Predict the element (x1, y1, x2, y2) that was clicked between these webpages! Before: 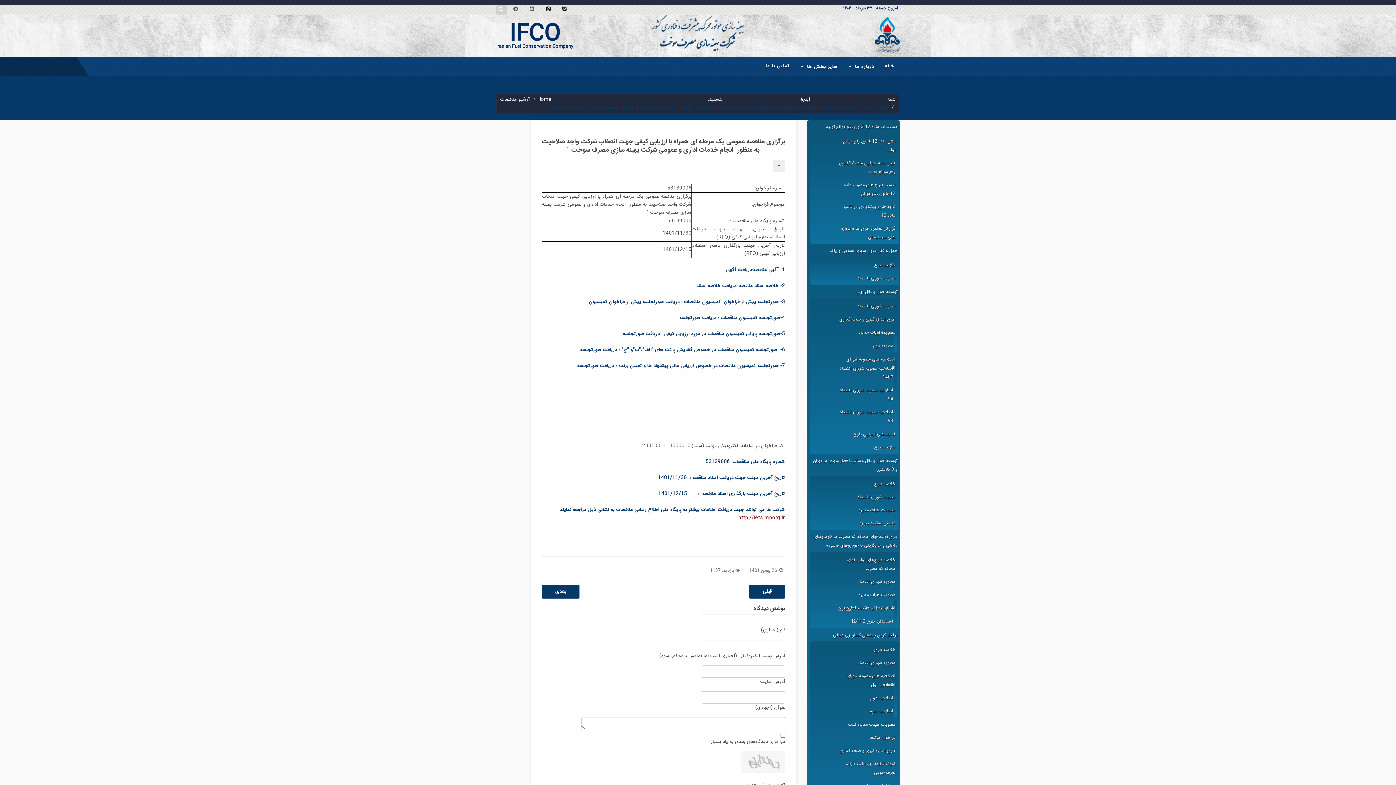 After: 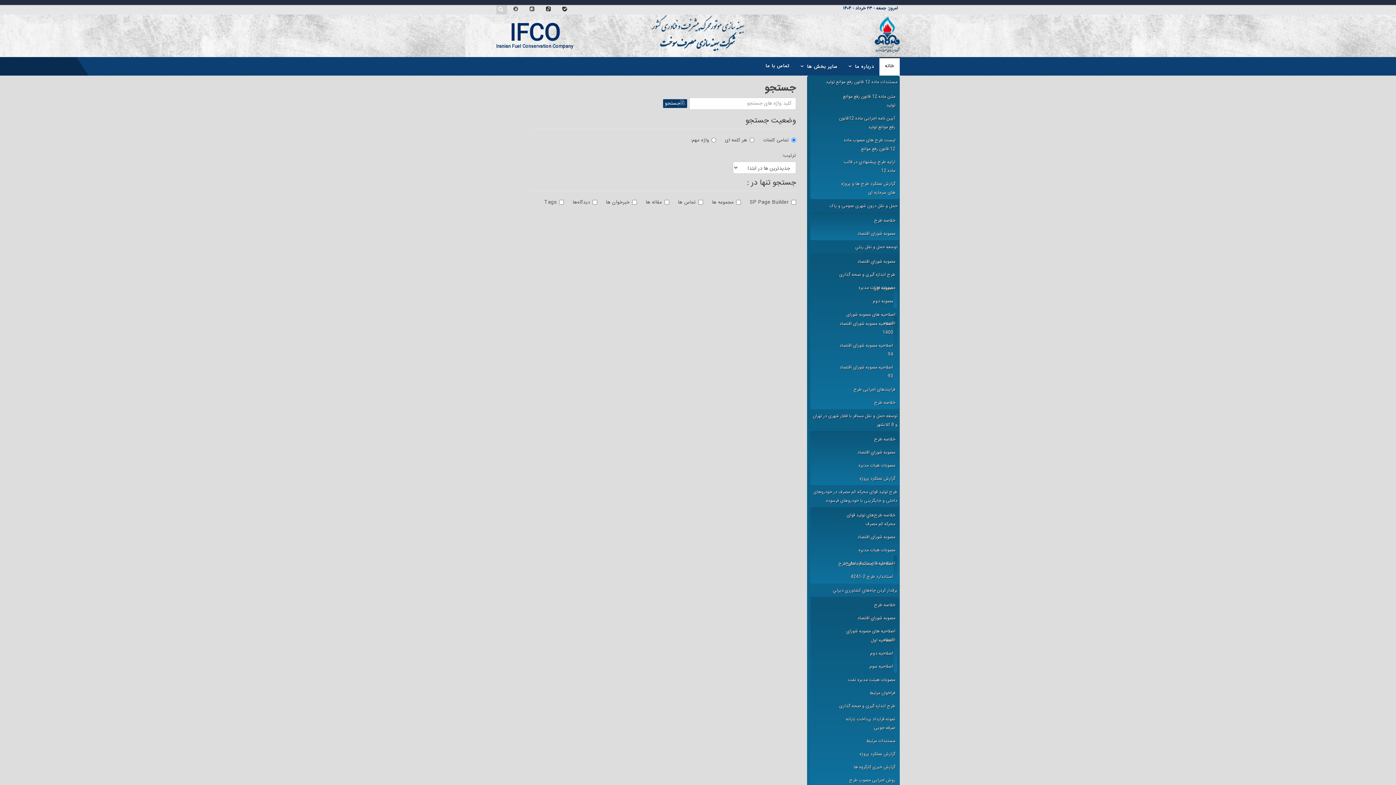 Action: bbox: (496, 5, 507, 14)